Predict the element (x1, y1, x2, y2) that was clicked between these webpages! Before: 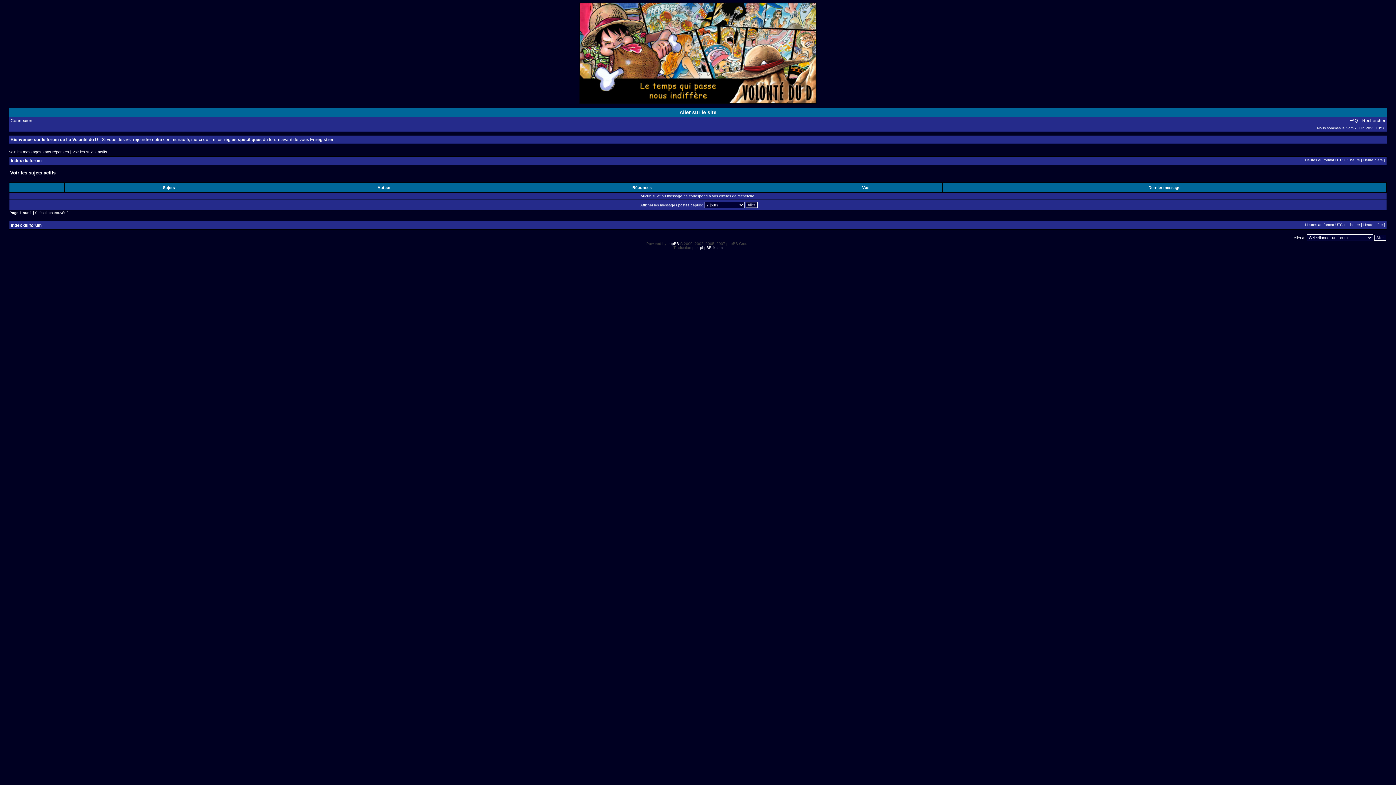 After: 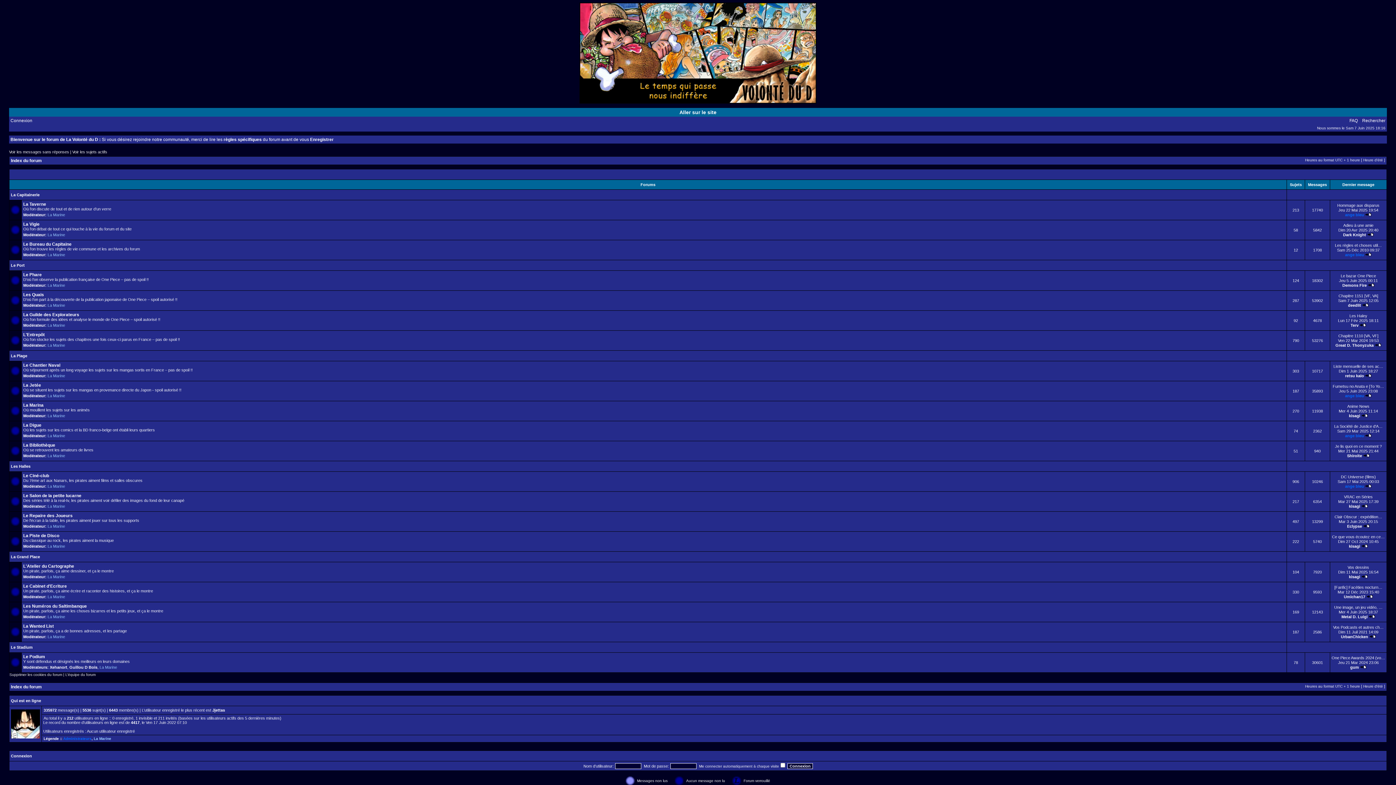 Action: bbox: (10, 158, 41, 163) label: Index du forum